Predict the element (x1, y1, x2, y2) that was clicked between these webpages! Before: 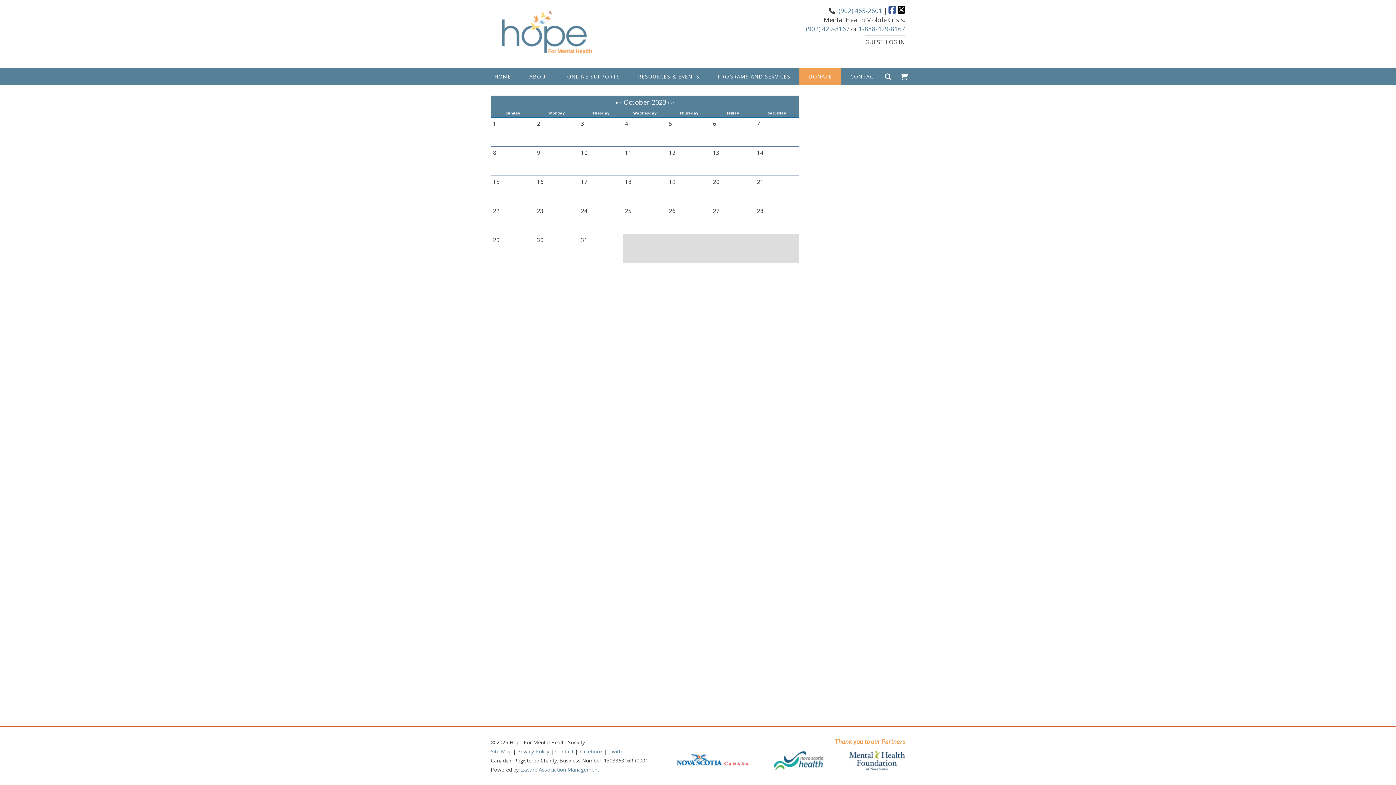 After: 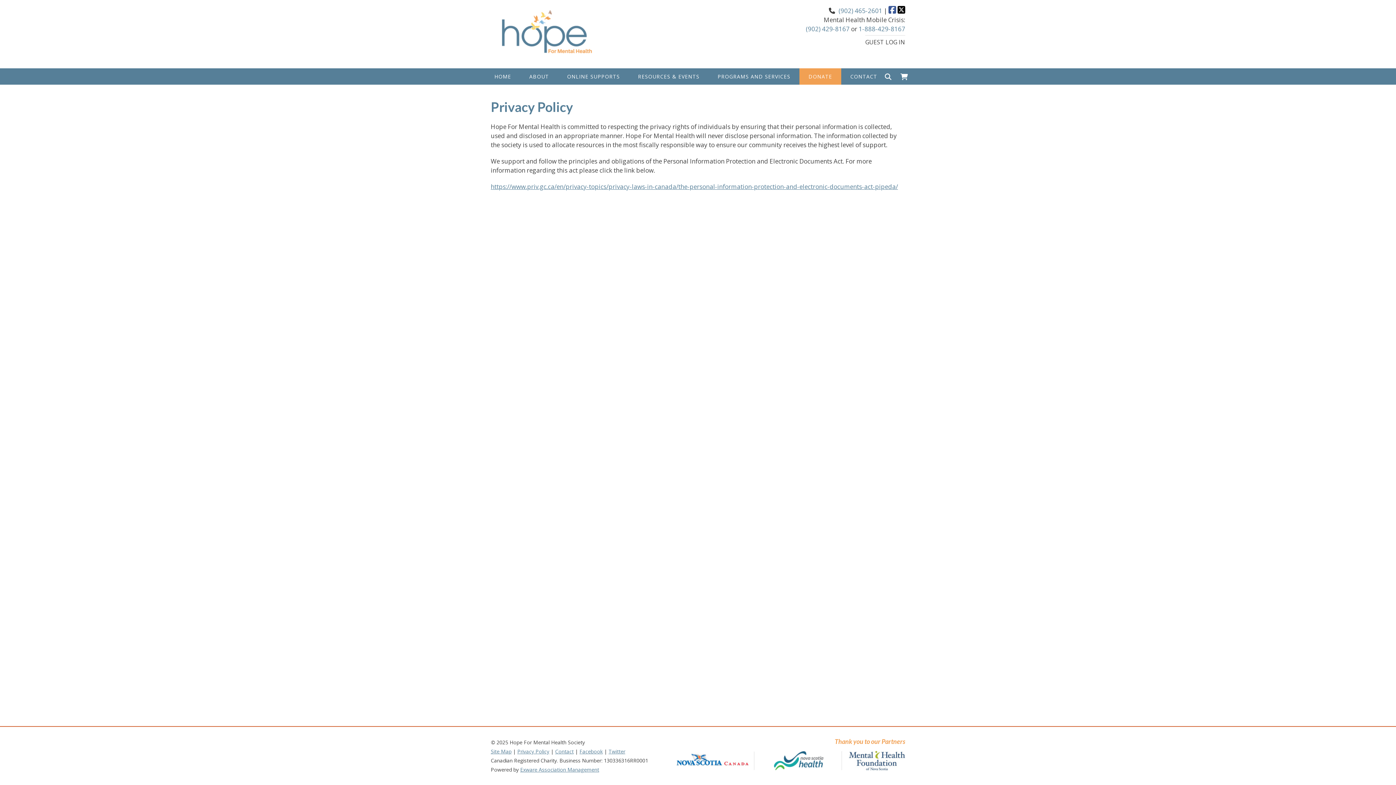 Action: bbox: (517, 748, 549, 755) label: Privacy Policy